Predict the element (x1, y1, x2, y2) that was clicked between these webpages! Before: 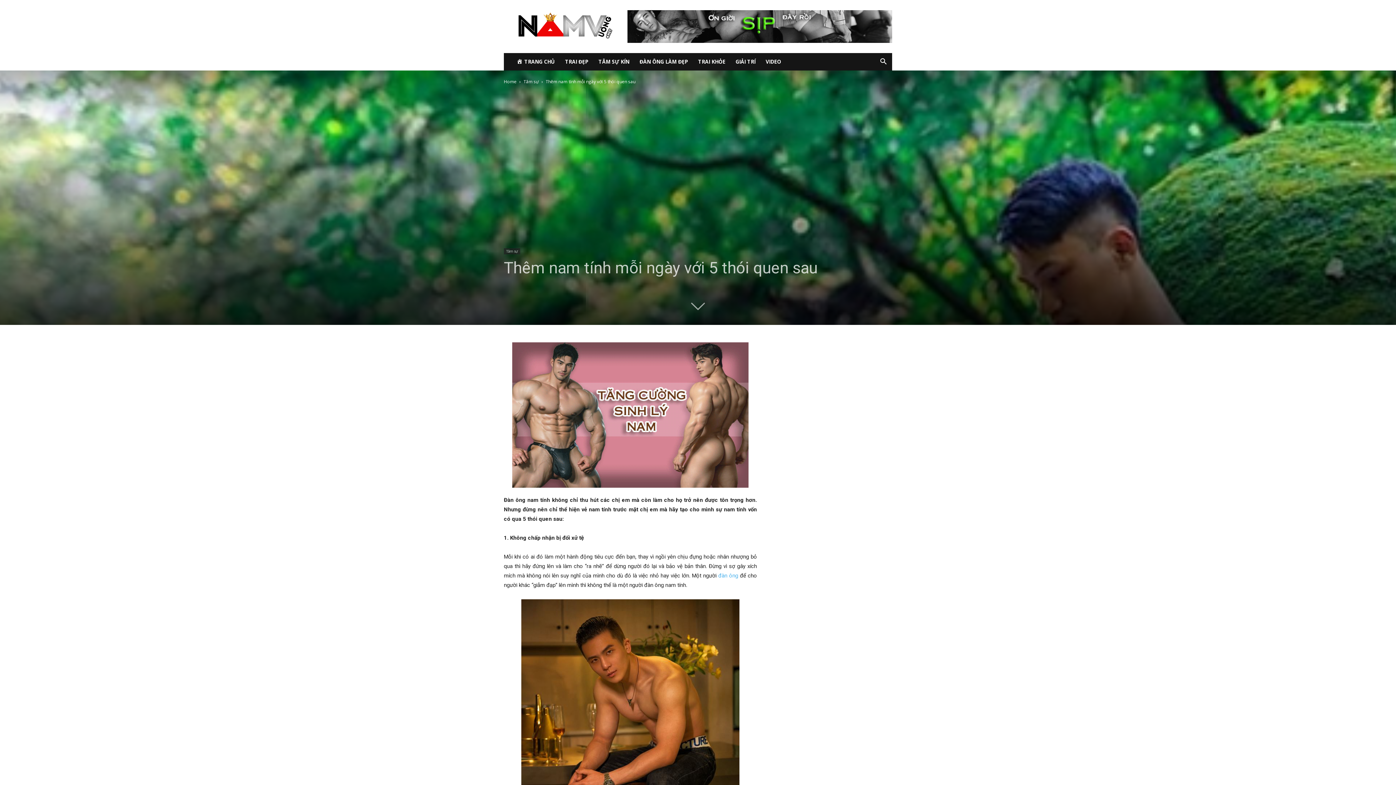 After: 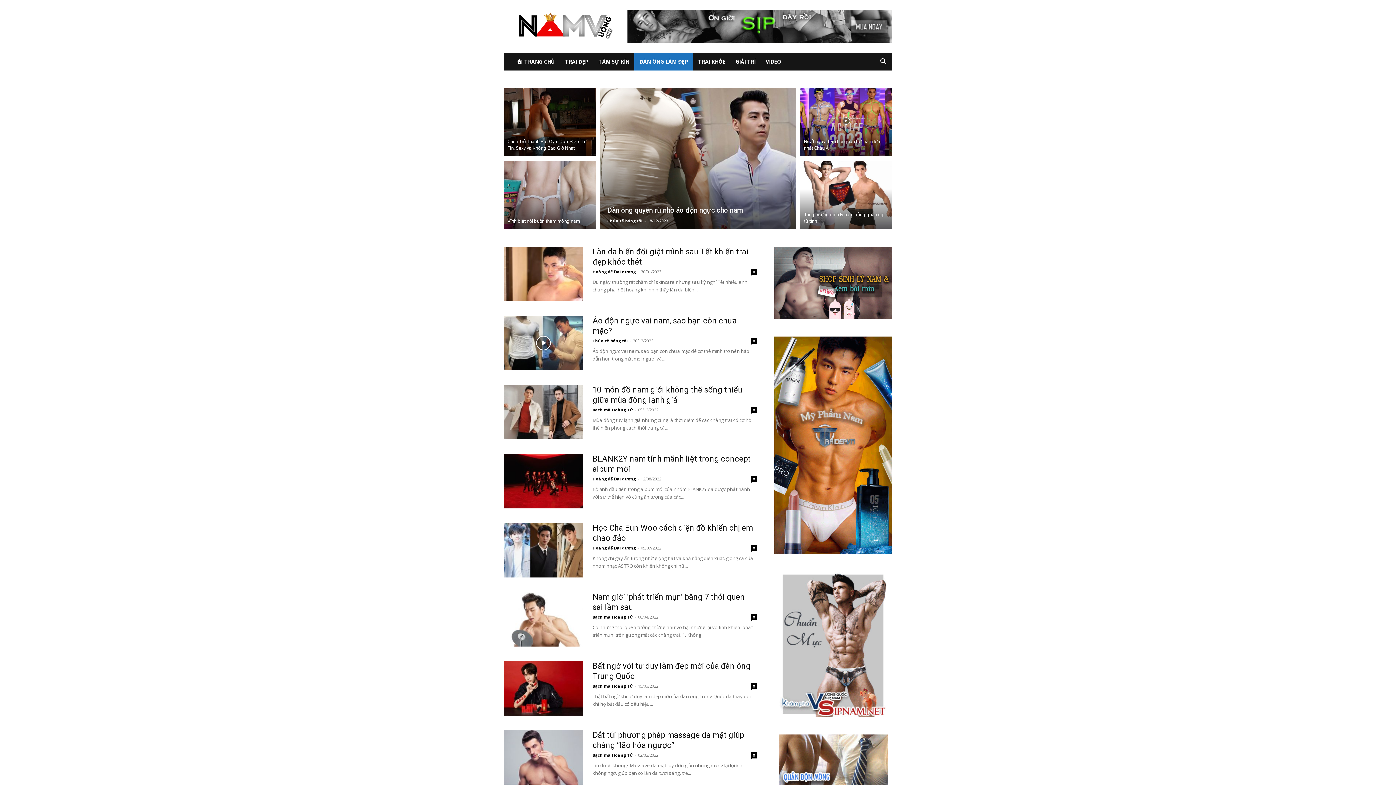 Action: label: ĐÀN ÔNG LÀM ĐẸP bbox: (634, 53, 693, 70)